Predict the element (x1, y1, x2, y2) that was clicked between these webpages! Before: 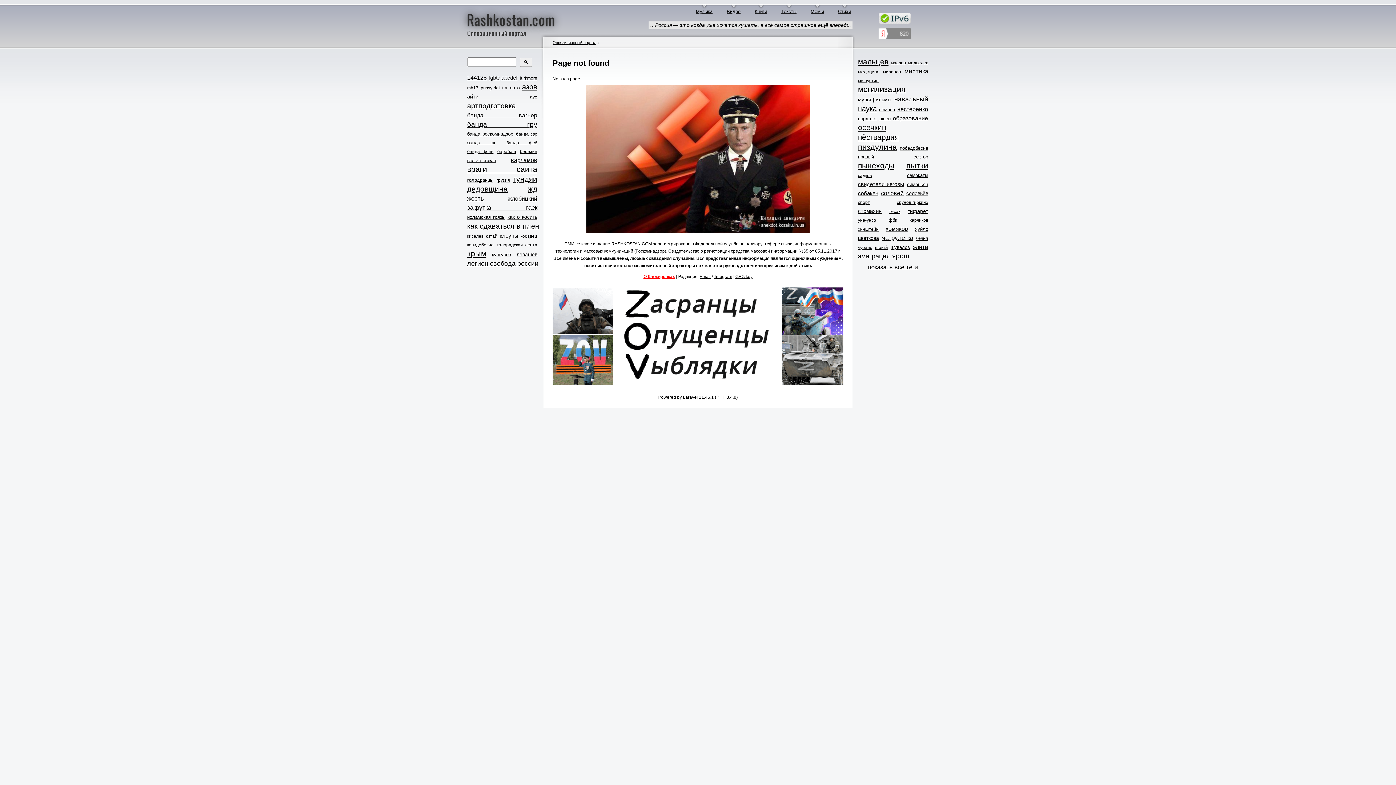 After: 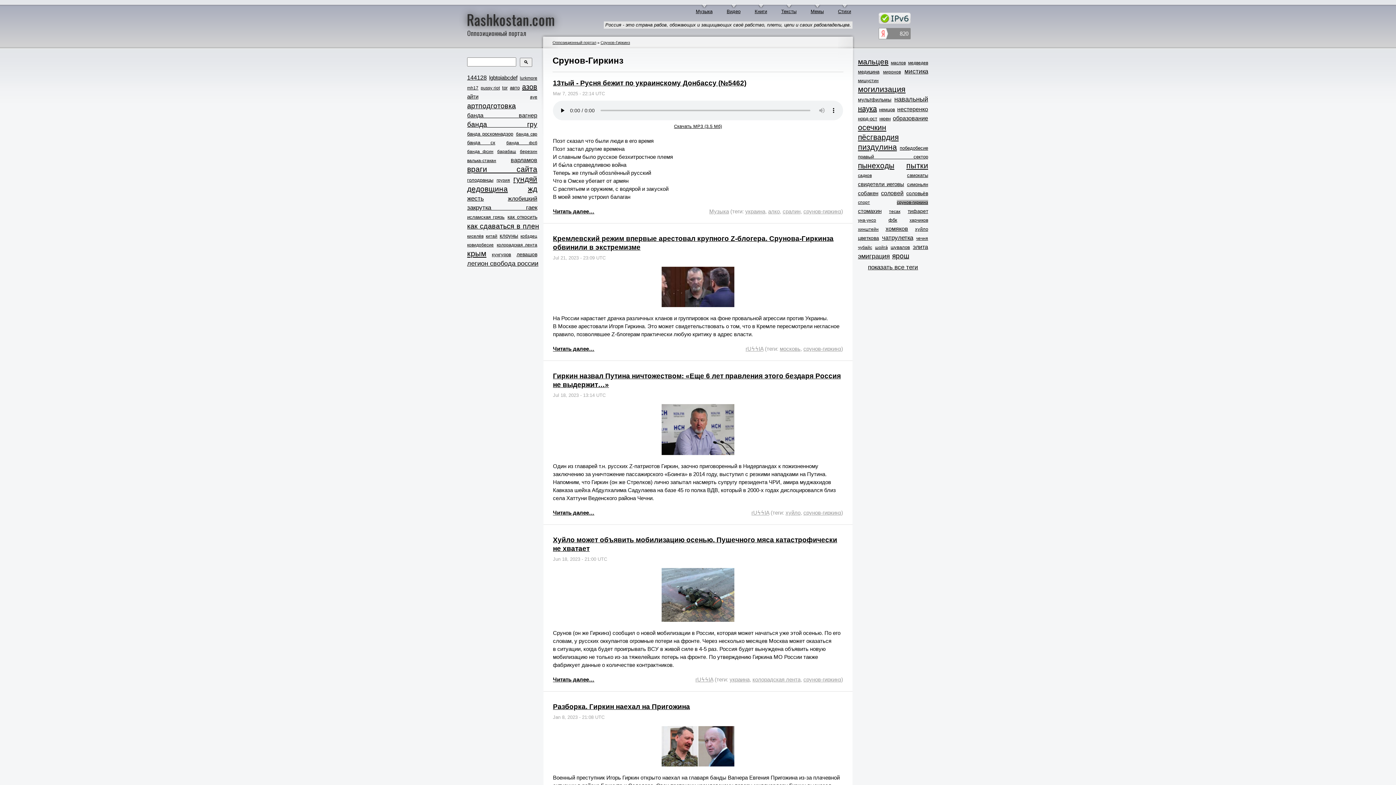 Action: bbox: (897, 199, 928, 204) label: срунов-гиркинз